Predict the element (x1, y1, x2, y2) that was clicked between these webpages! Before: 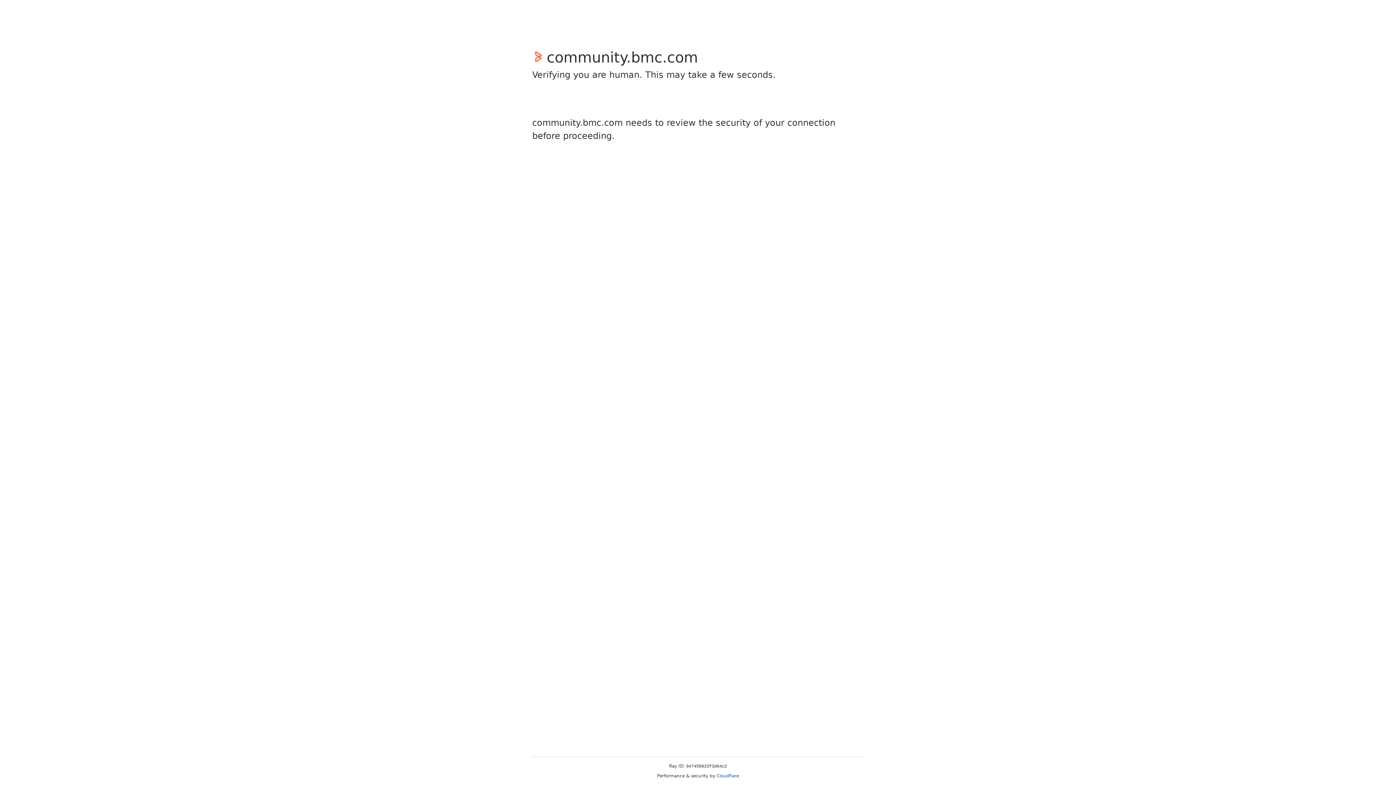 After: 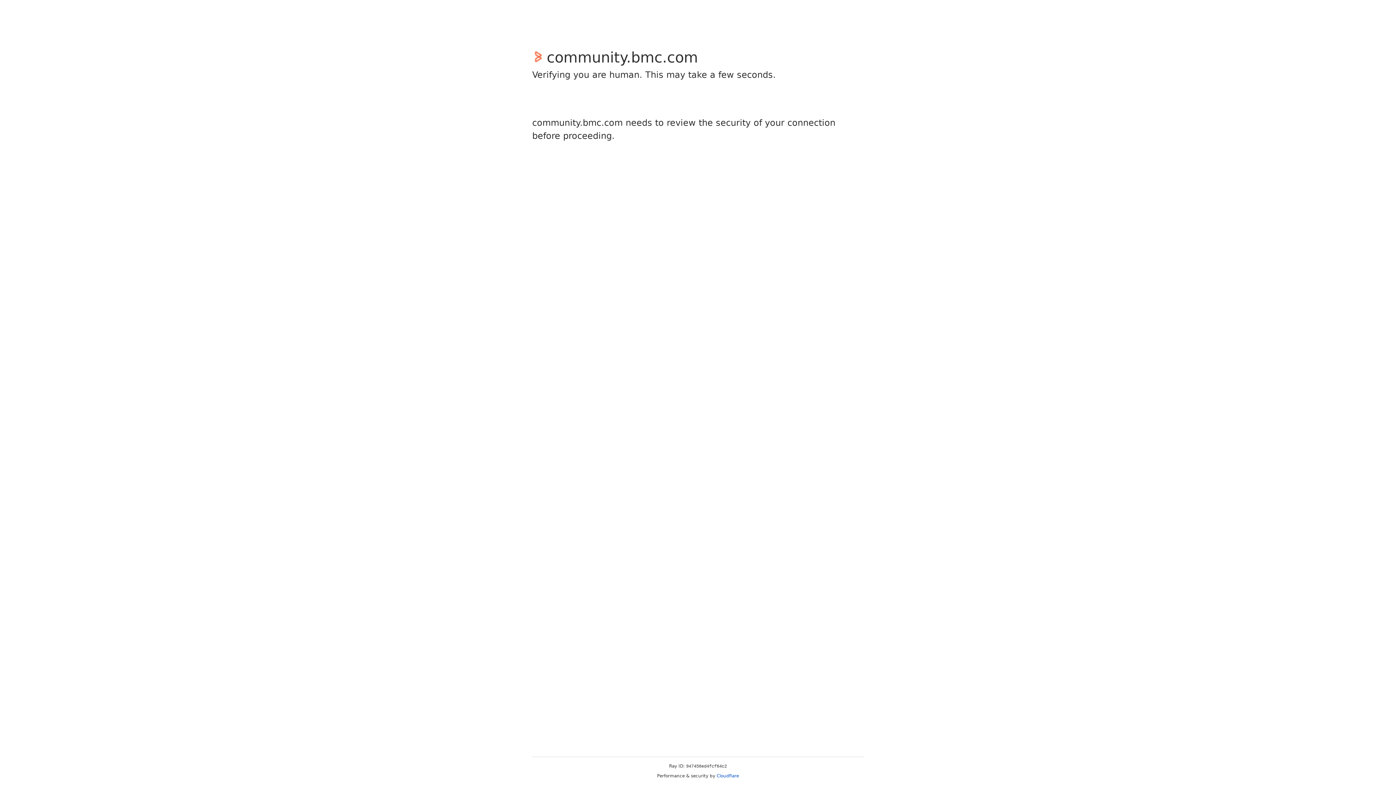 Action: bbox: (716, 773, 739, 778) label: Cloudflare